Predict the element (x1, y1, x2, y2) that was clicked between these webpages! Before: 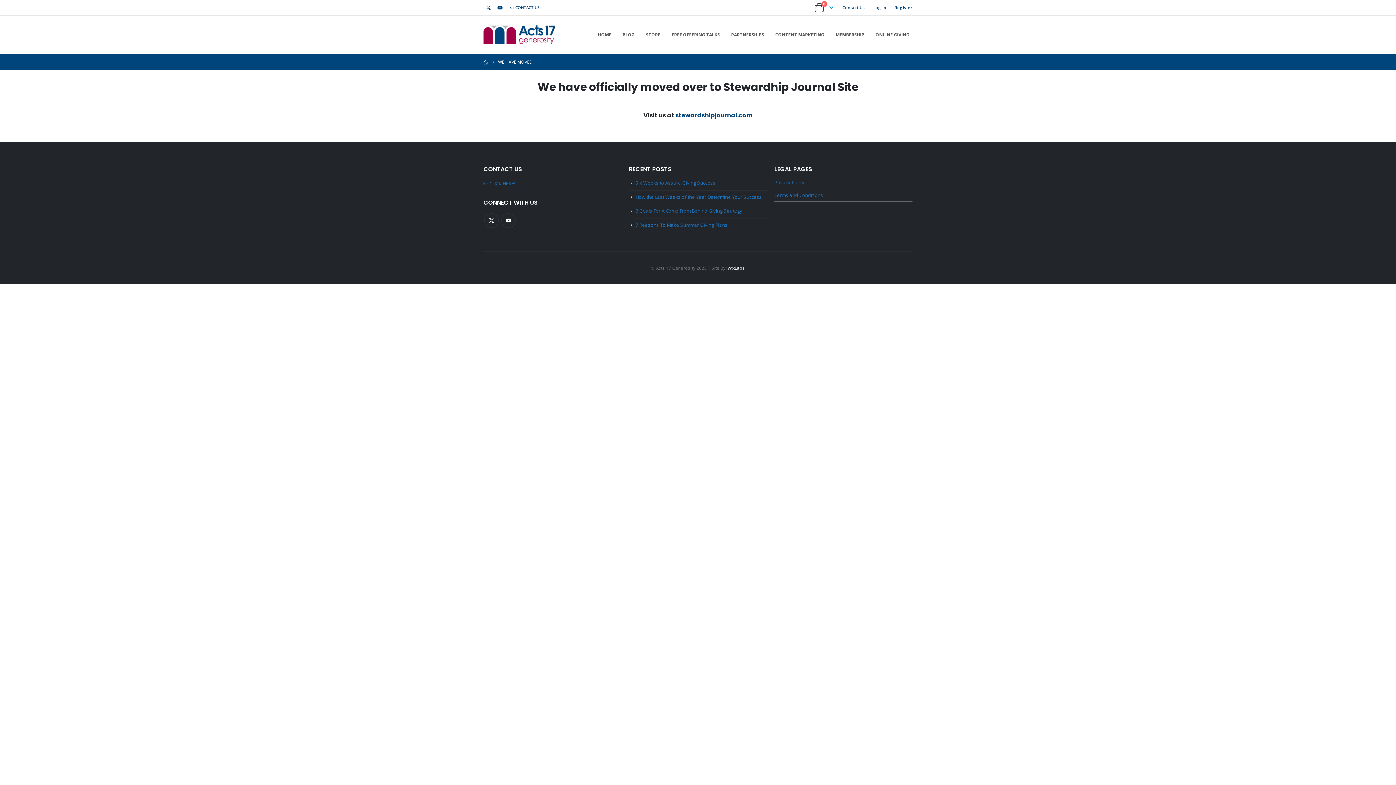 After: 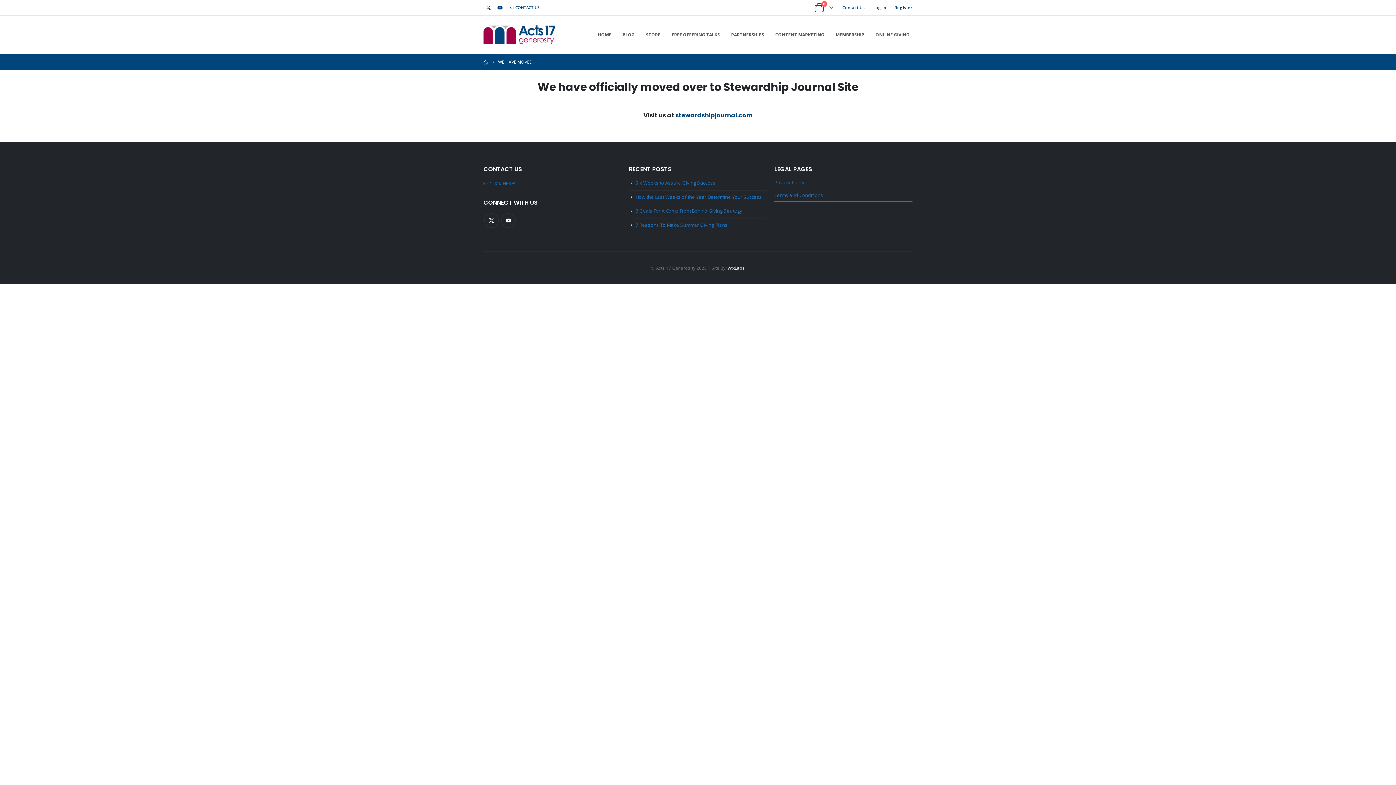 Action: label: STORE bbox: (643, 27, 663, 41)